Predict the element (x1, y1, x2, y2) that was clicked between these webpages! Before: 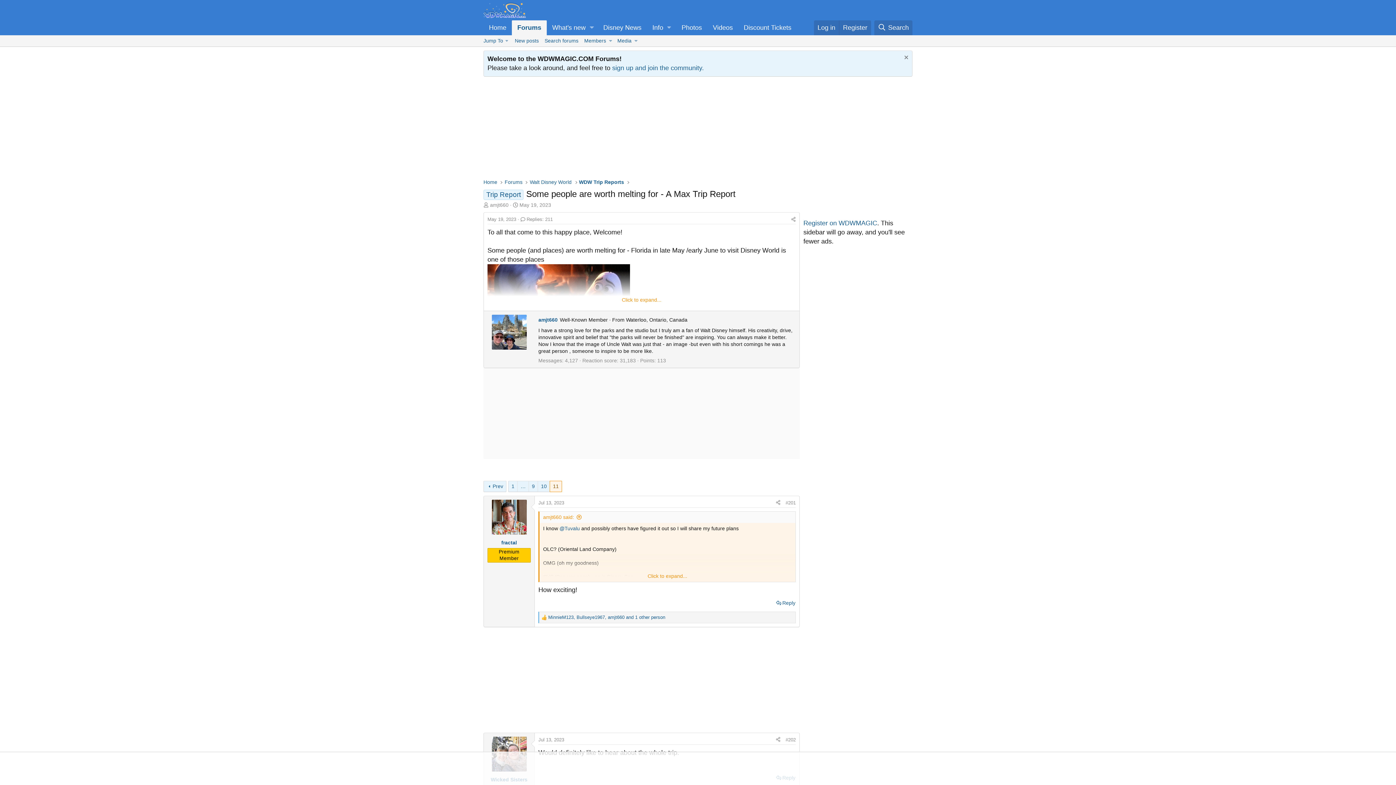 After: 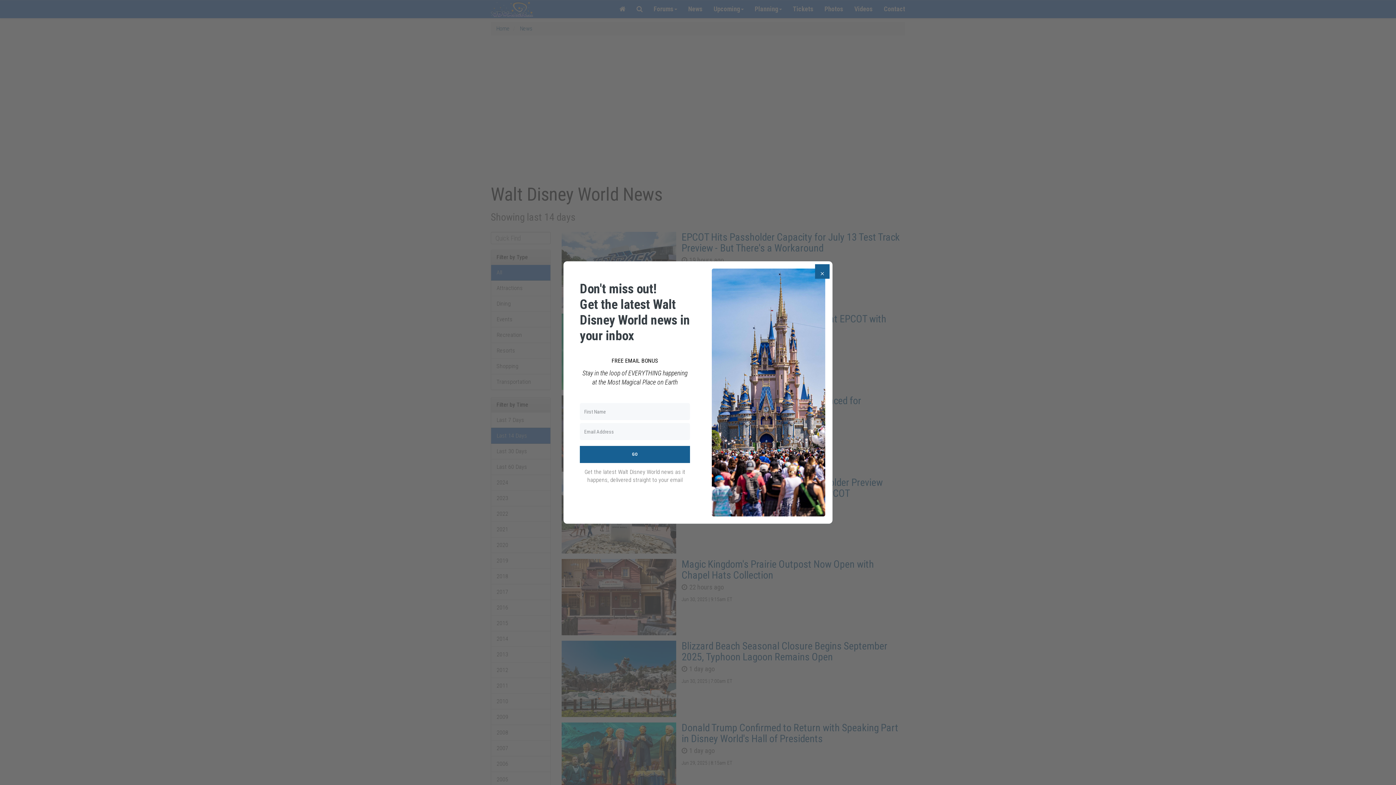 Action: label: Disney News bbox: (597, 20, 647, 35)